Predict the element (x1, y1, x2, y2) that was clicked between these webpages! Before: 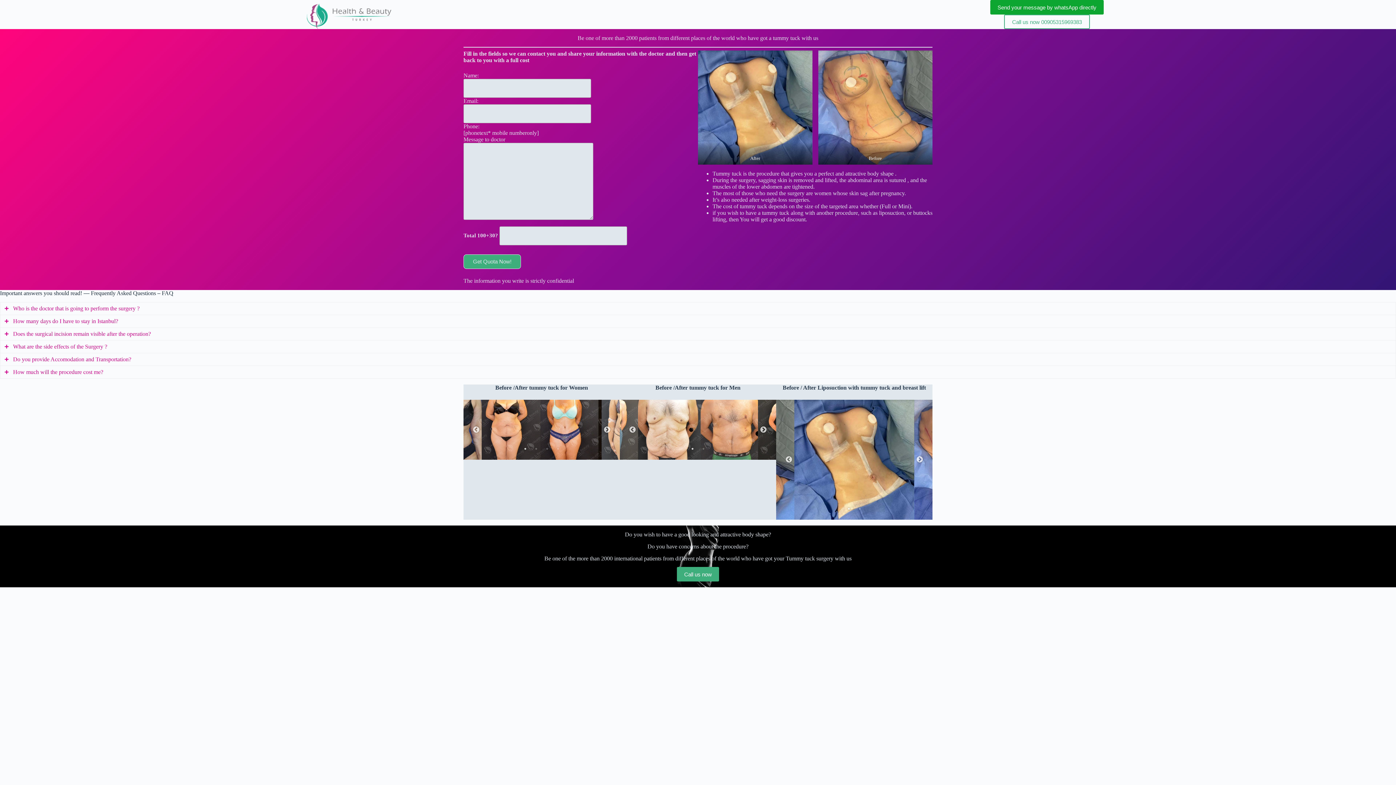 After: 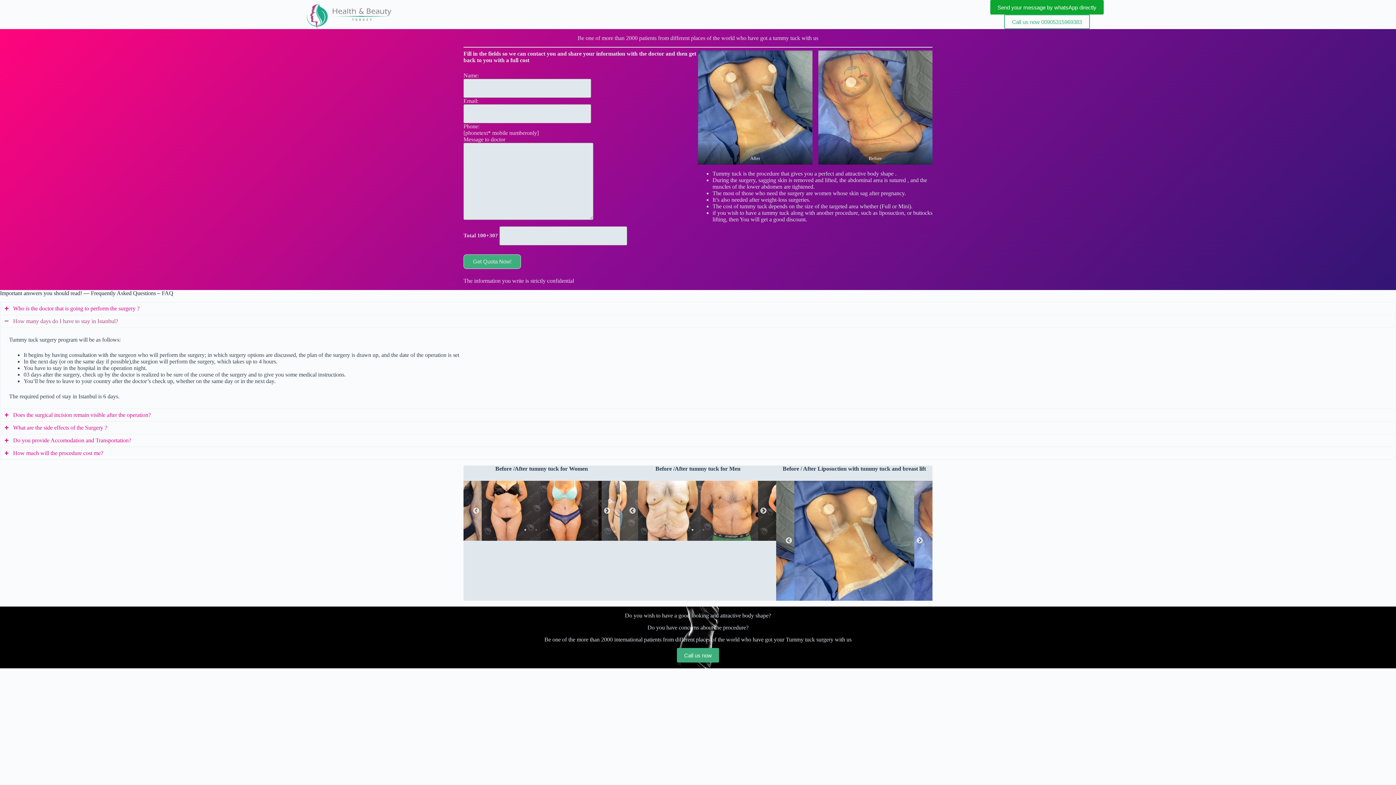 Action: bbox: (4, 318, 1391, 324) label: How many days do I have to stay in Istanbul?